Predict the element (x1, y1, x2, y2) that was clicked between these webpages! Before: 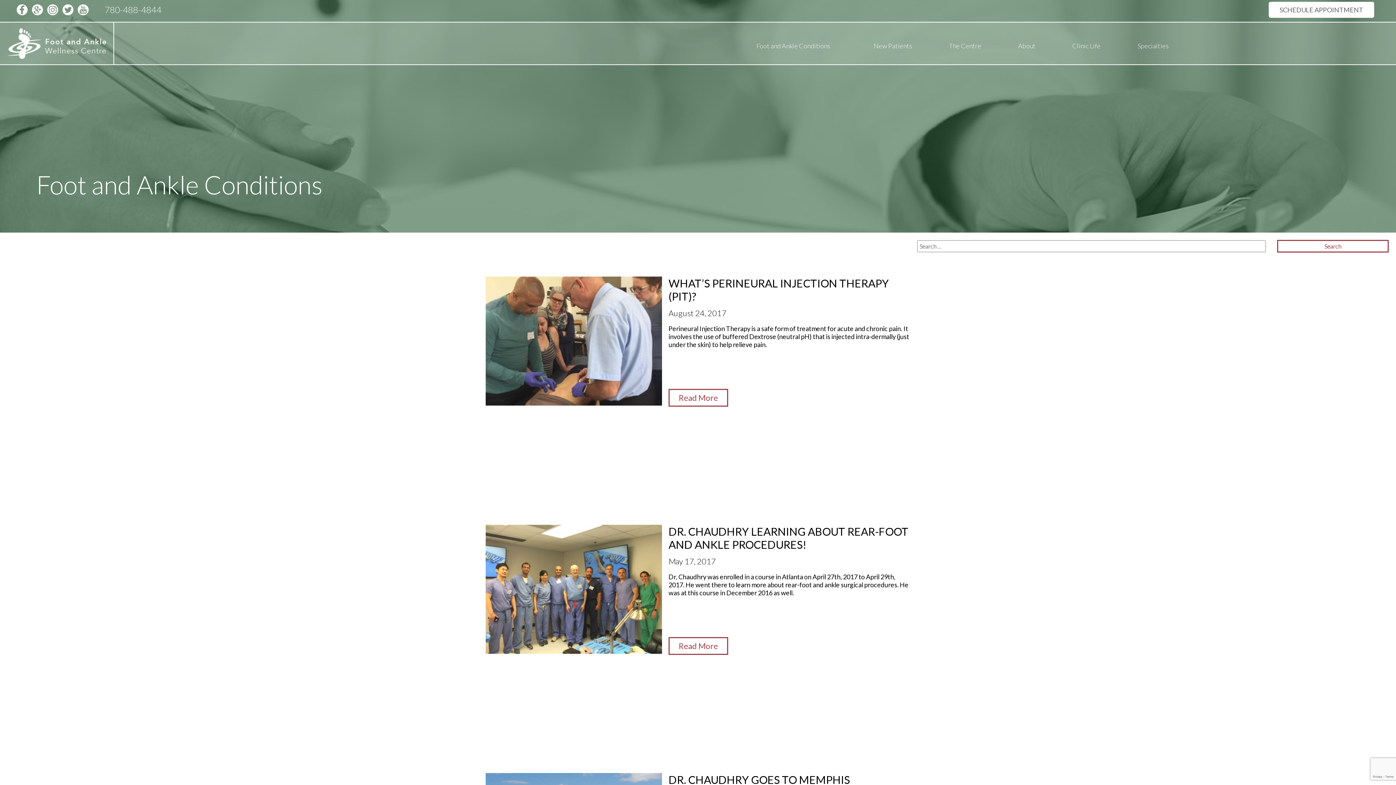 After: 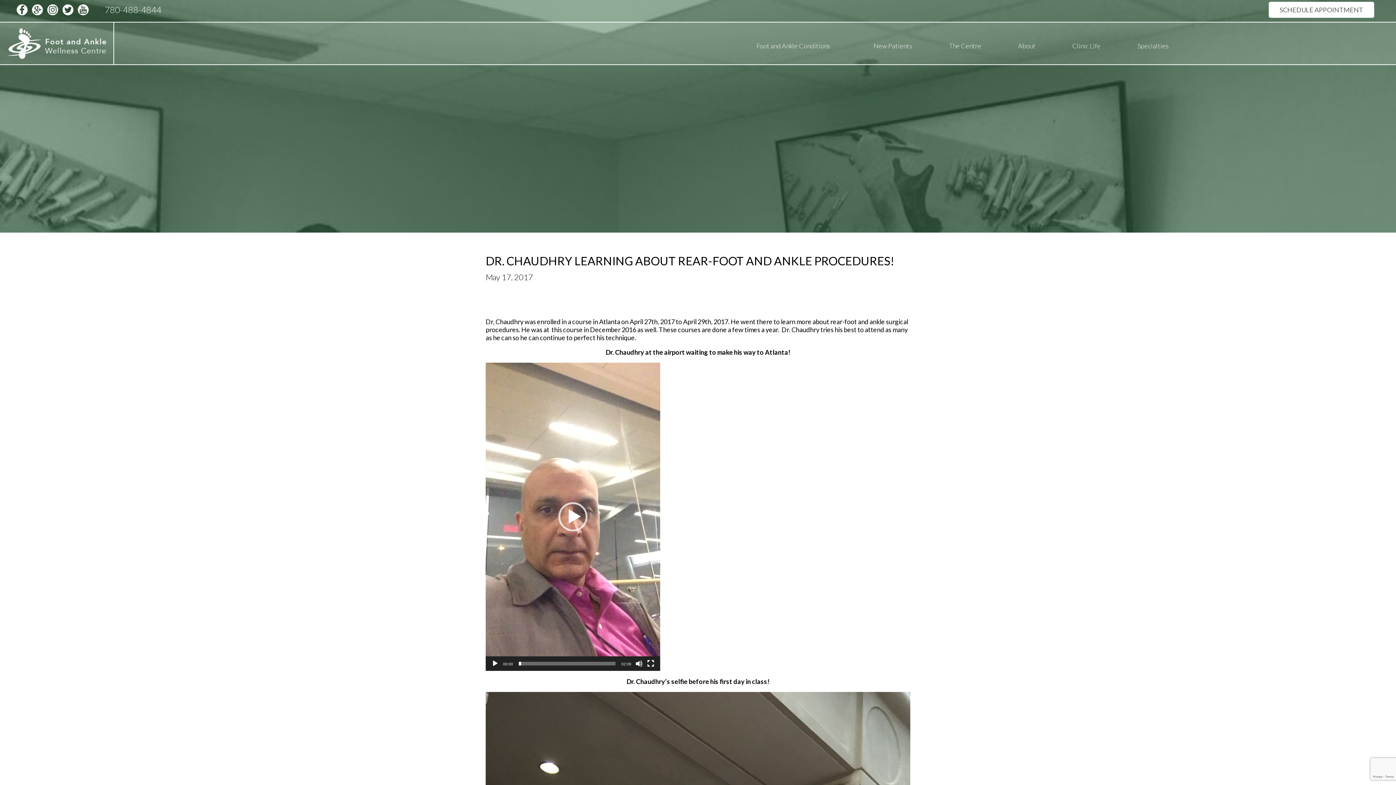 Action: bbox: (668, 525, 908, 551) label: DR. CHAUDHRY LEARNING ABOUT REAR-FOOT AND ANKLE PROCEDURES!